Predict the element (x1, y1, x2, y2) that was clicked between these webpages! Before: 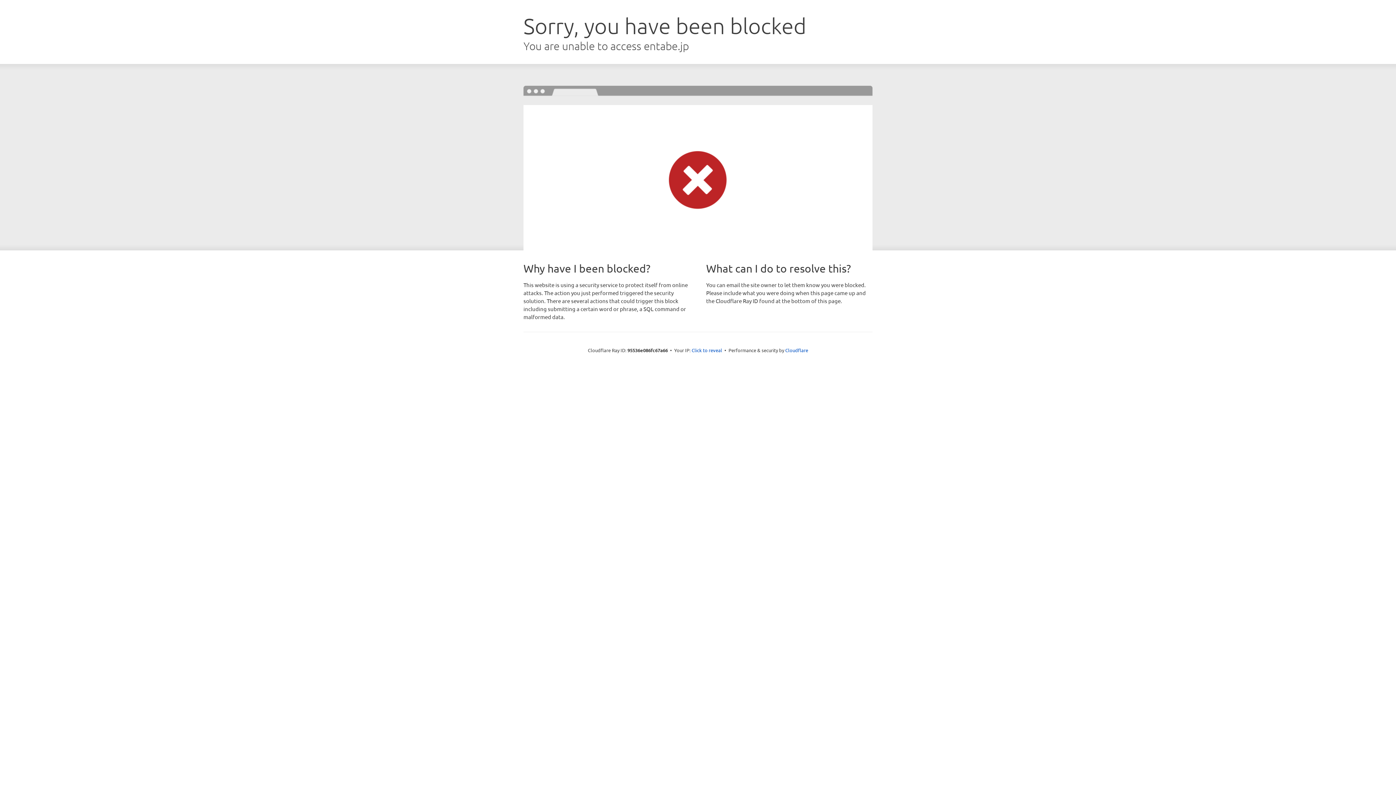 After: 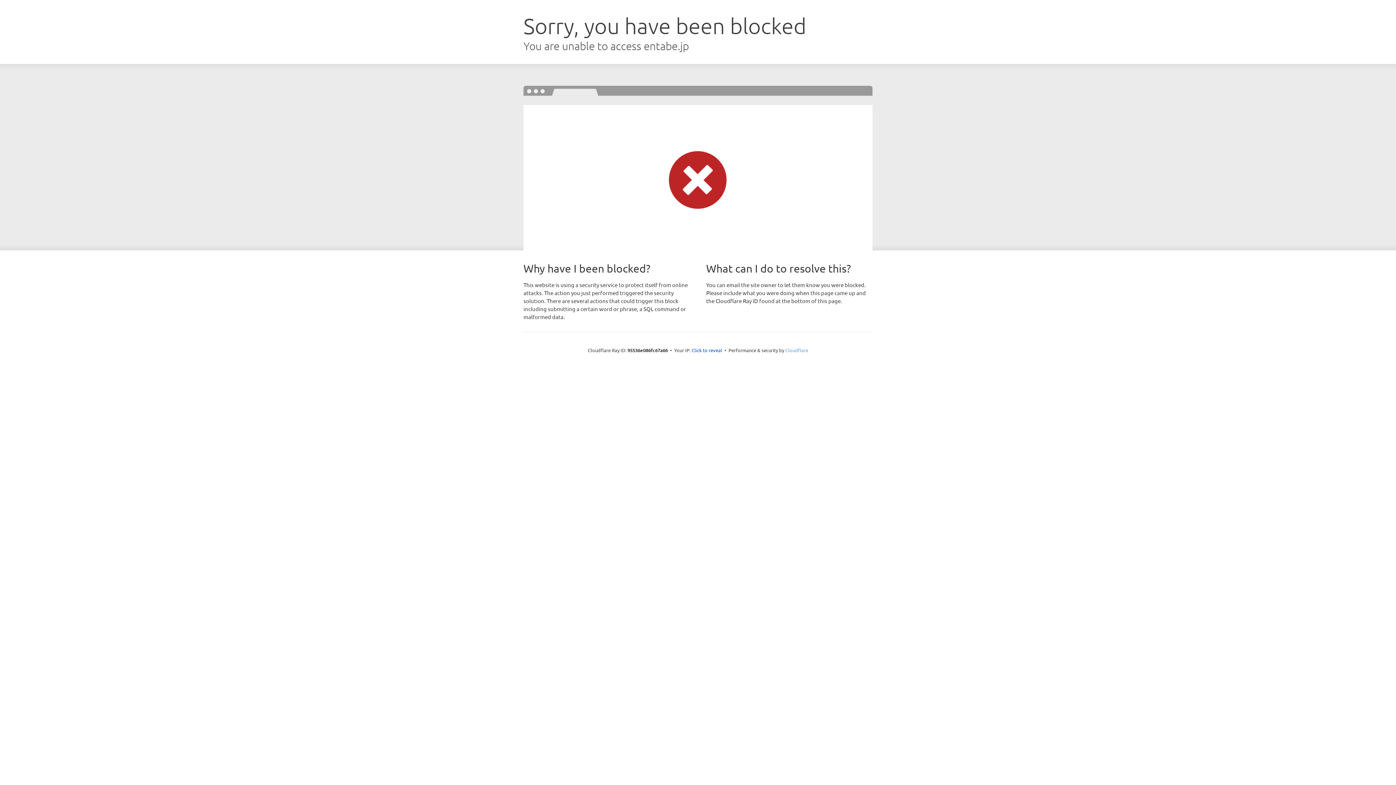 Action: label: Cloudflare bbox: (785, 347, 808, 353)